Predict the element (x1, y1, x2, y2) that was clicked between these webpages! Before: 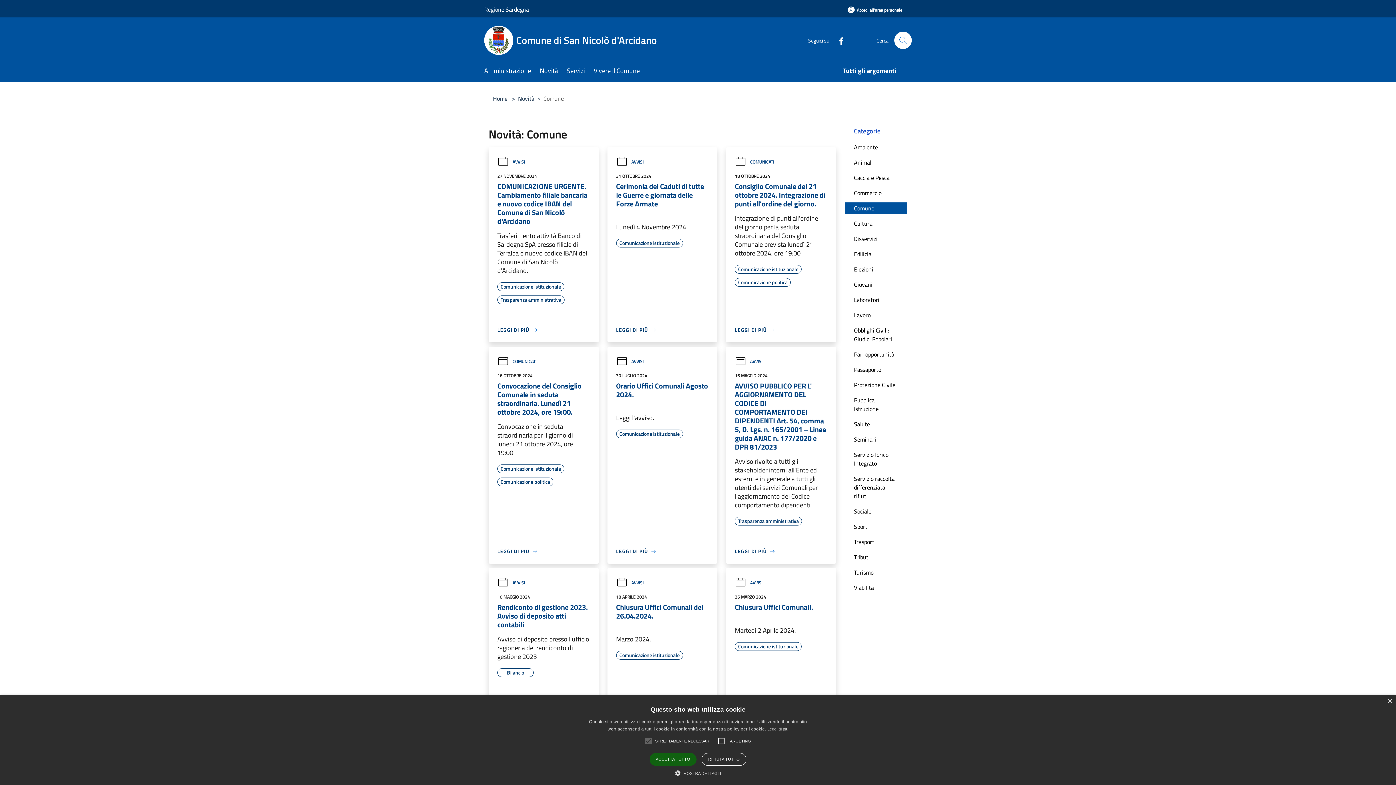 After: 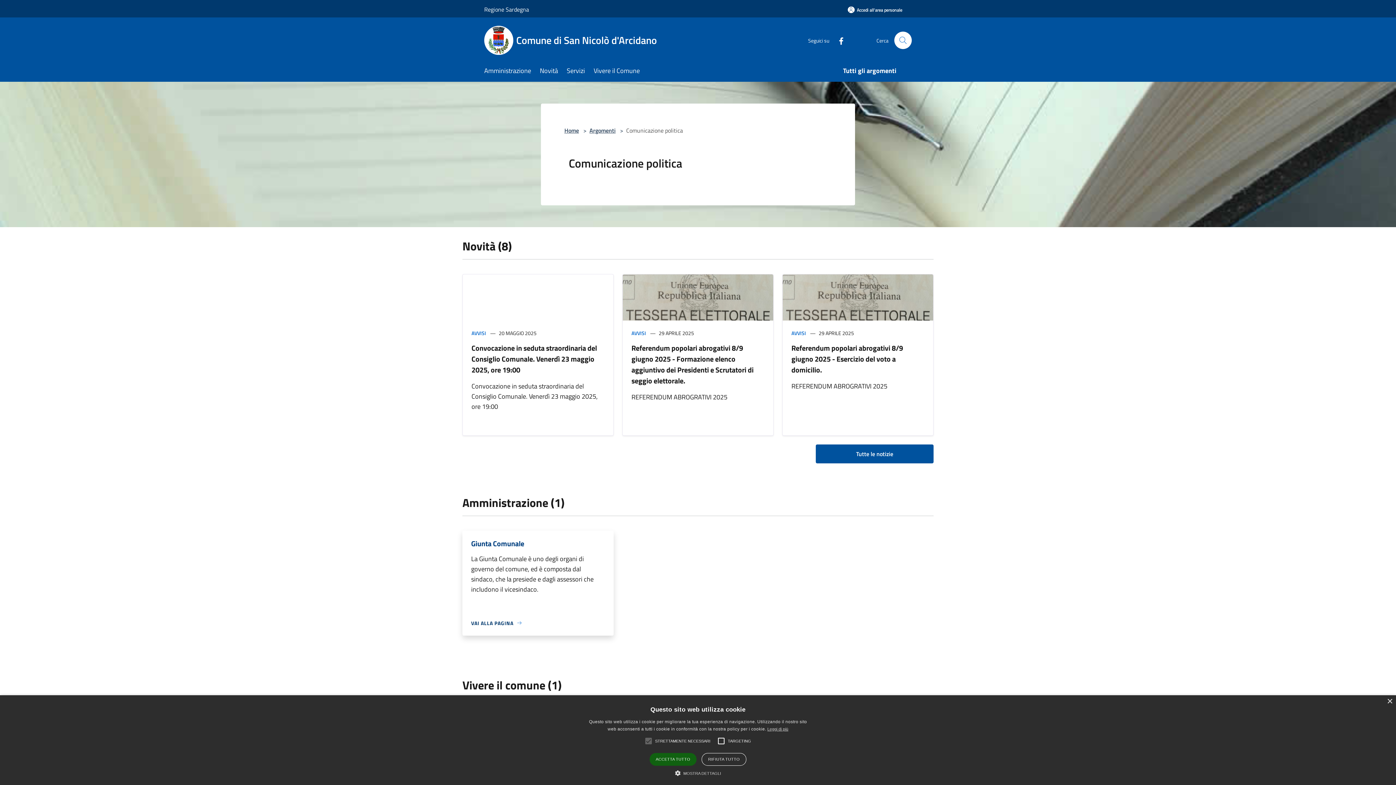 Action: label: Comunicazione politica bbox: (497, 478, 553, 486)